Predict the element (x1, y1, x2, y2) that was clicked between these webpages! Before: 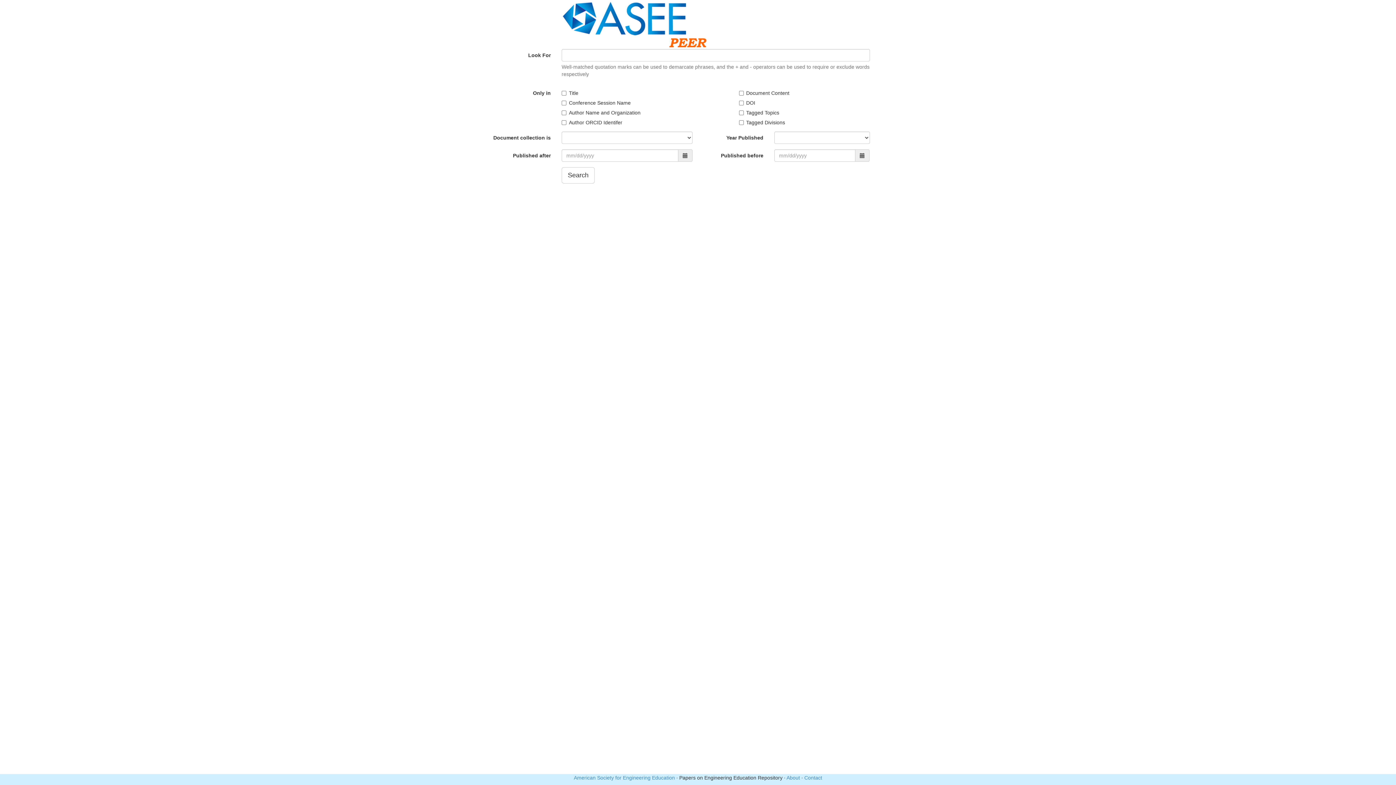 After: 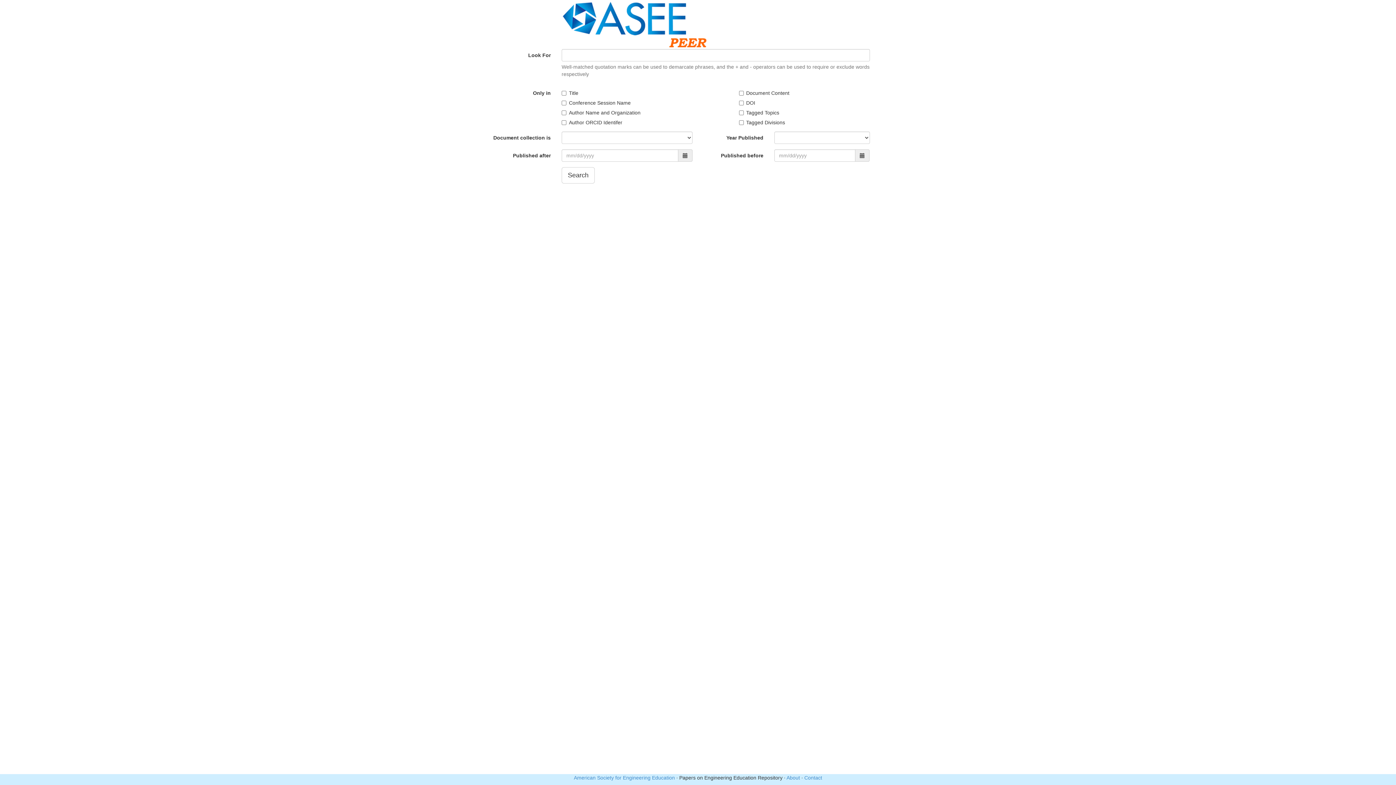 Action: bbox: (561, 167, 594, 183) label: Search